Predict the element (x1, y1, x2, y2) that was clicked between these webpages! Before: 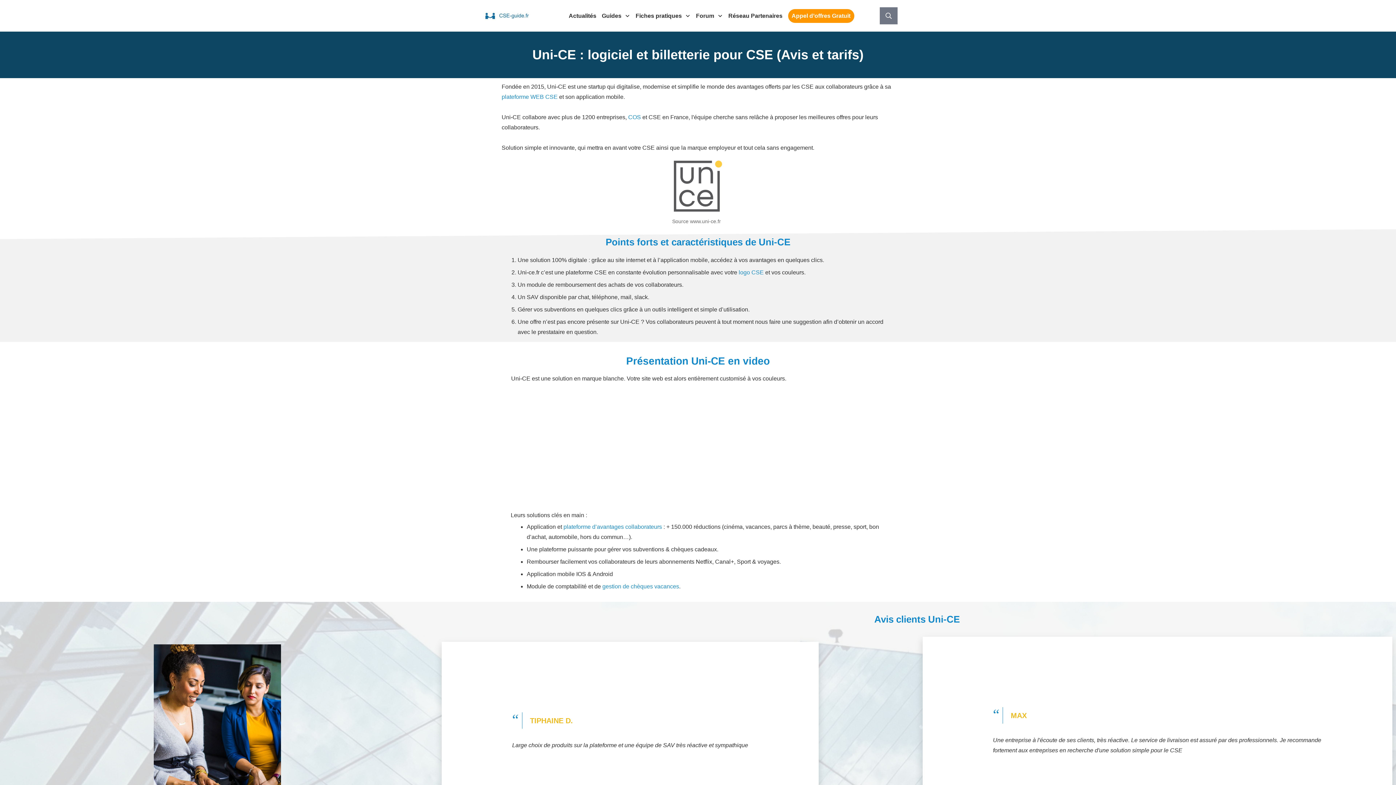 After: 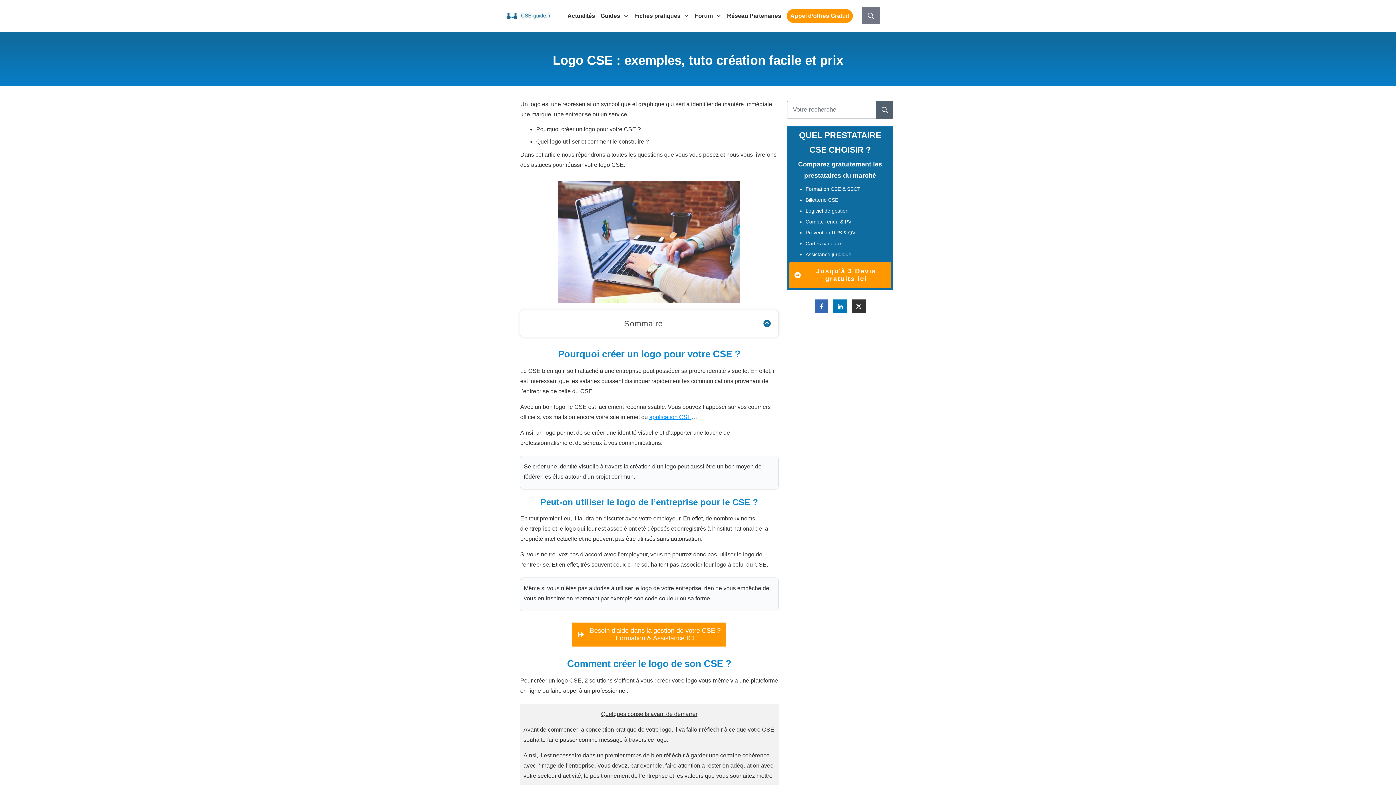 Action: bbox: (738, 269, 764, 275) label: logo CSE